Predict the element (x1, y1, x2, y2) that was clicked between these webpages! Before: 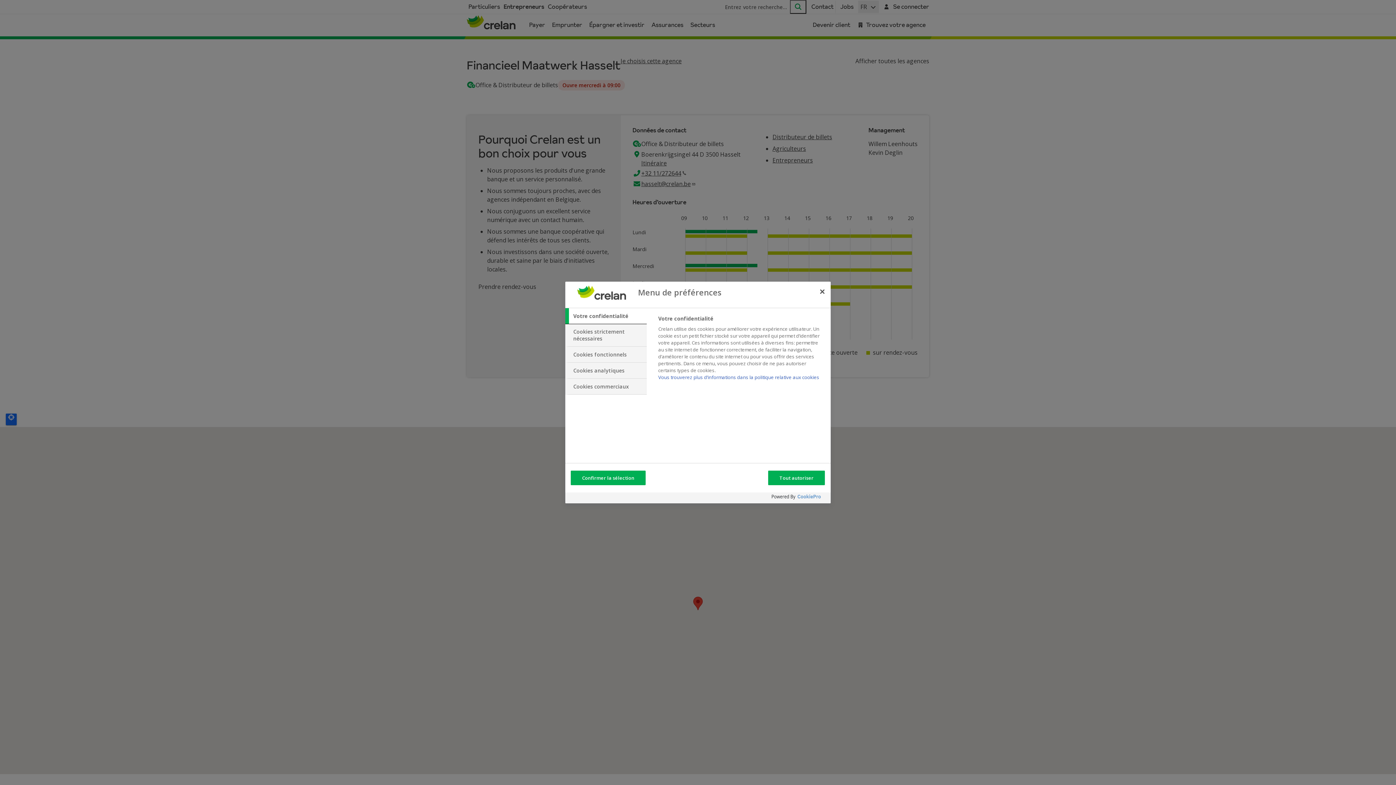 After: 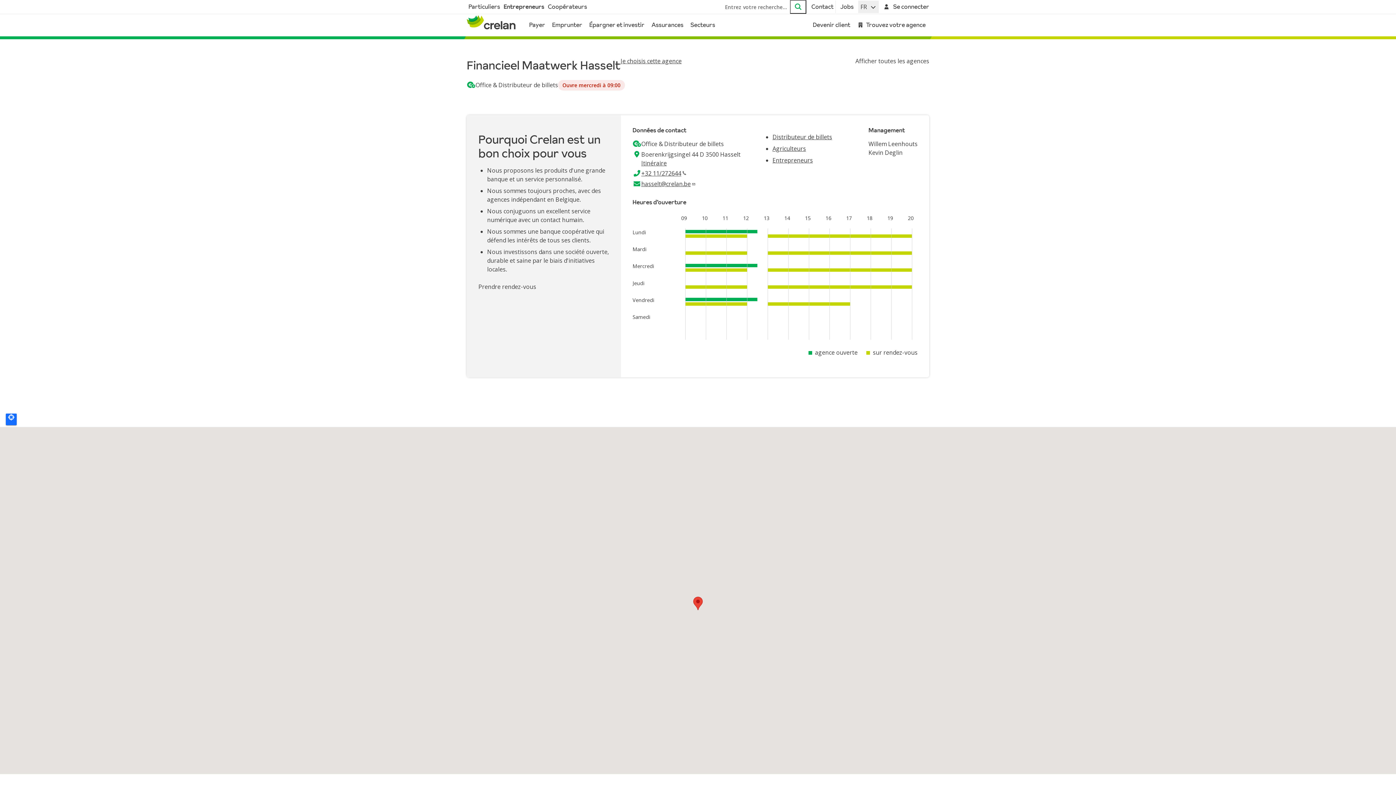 Action: bbox: (768, 470, 825, 485) label: Tout autoriser